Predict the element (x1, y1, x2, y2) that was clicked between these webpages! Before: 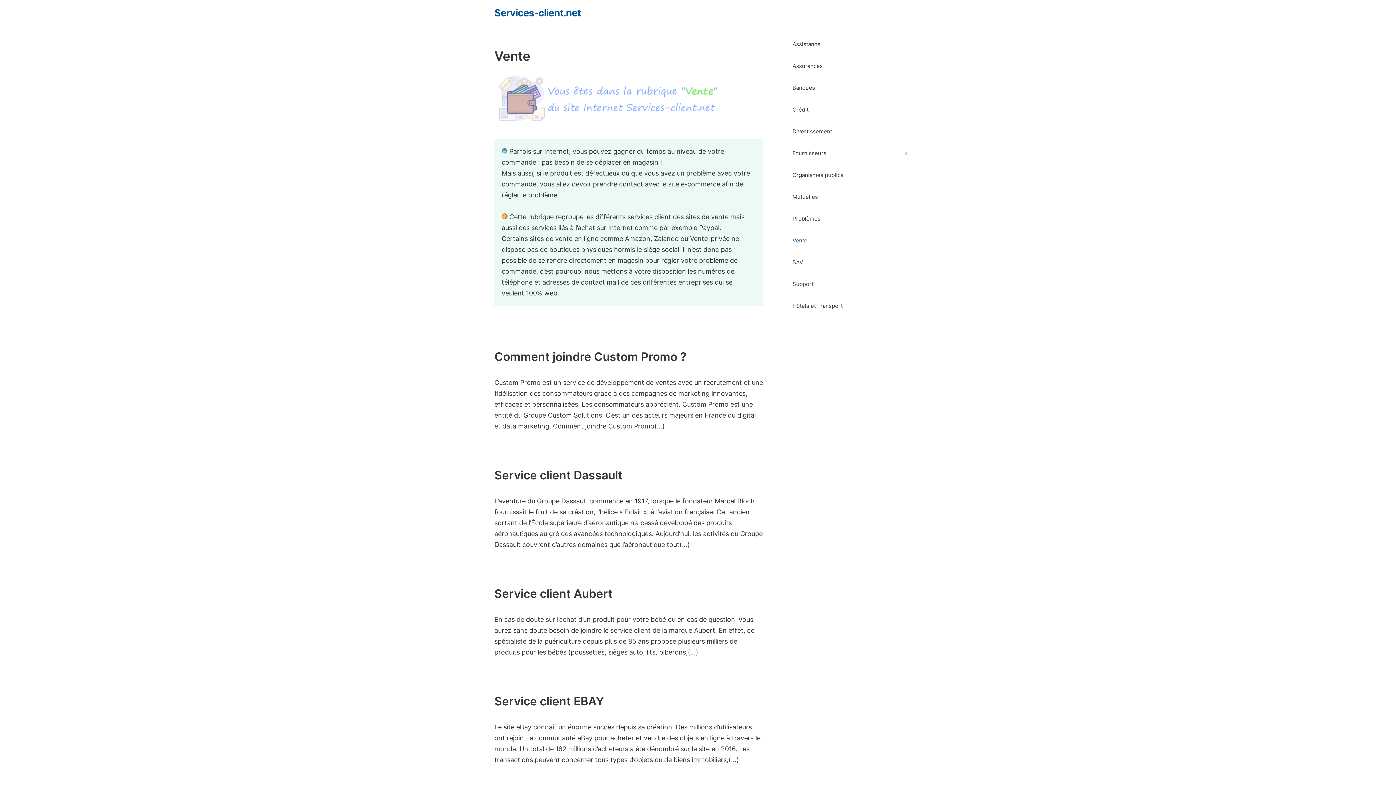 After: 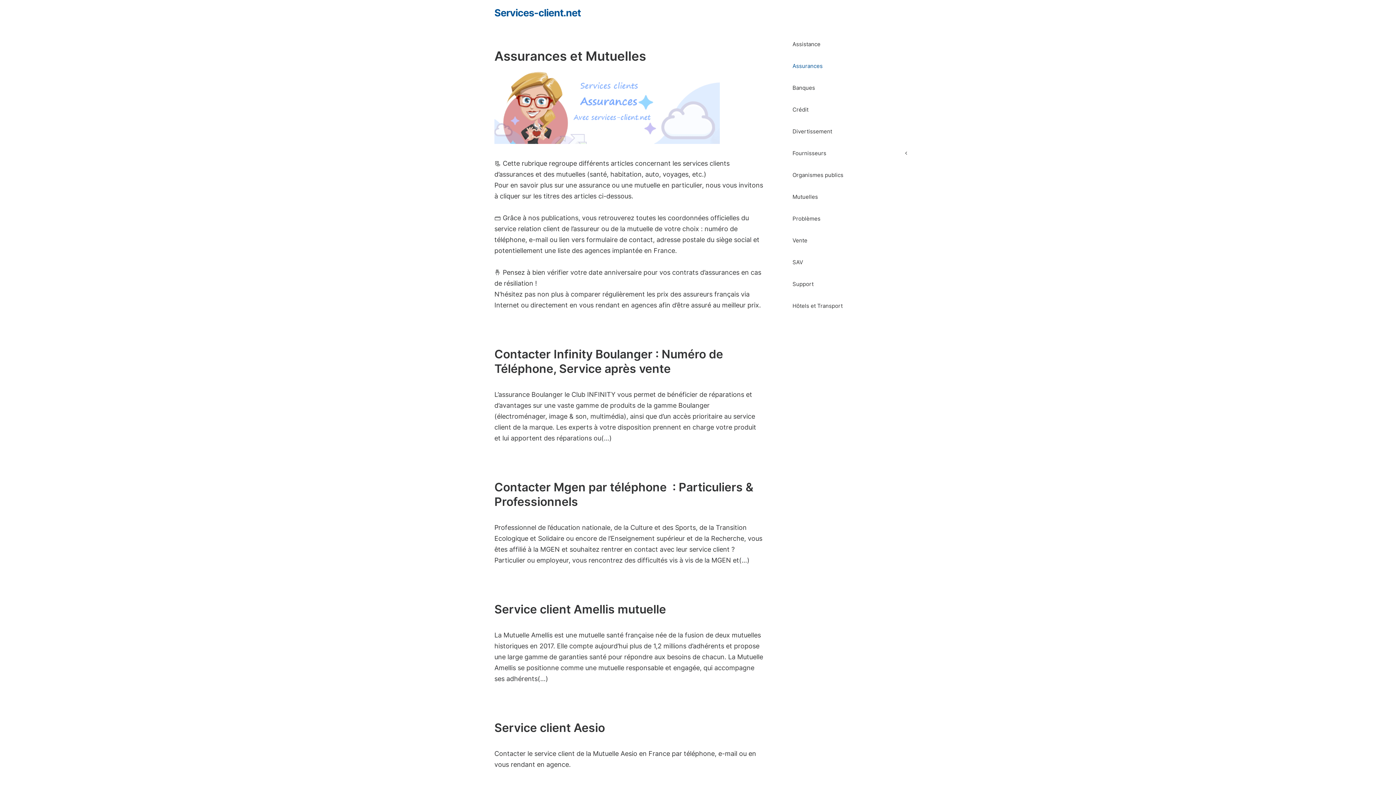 Action: label: Mutuelles bbox: (785, 186, 916, 208)